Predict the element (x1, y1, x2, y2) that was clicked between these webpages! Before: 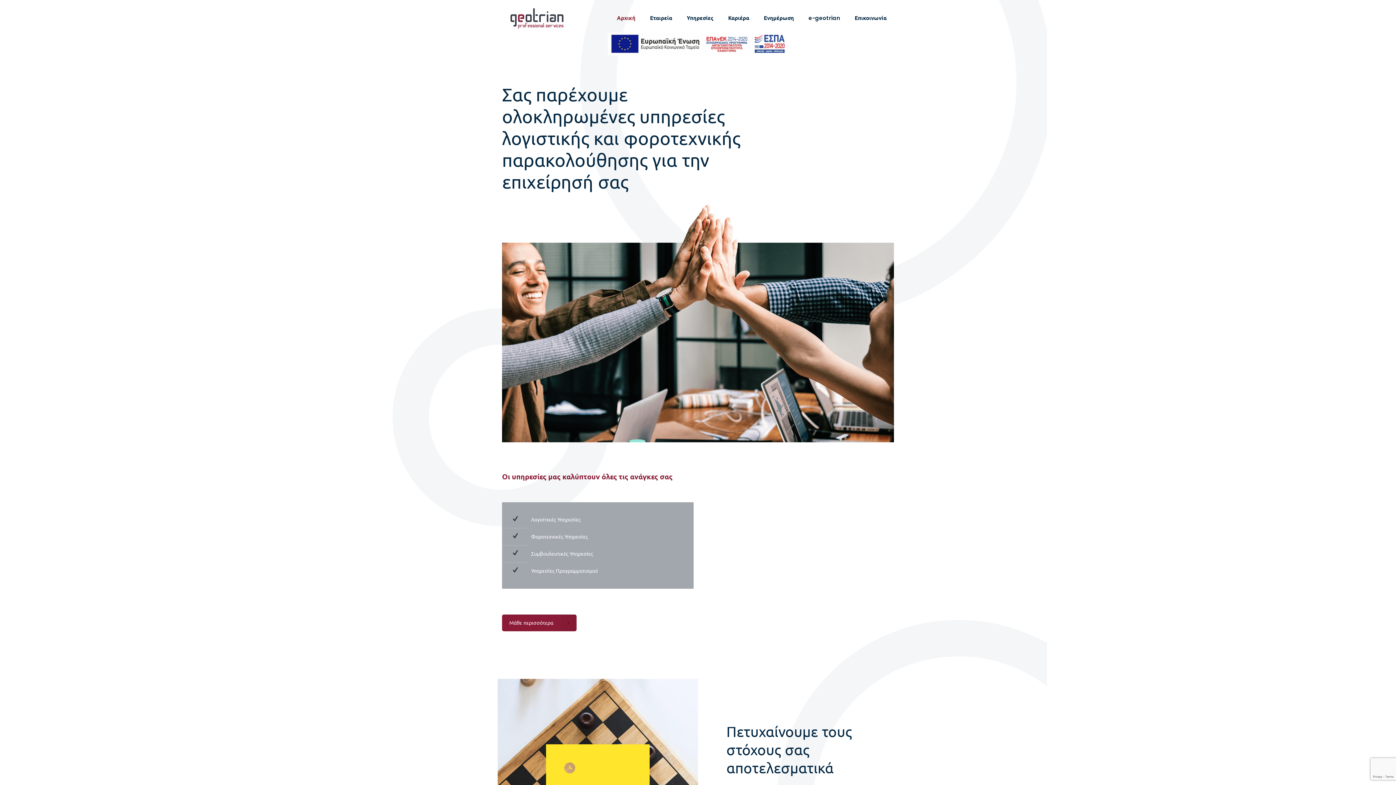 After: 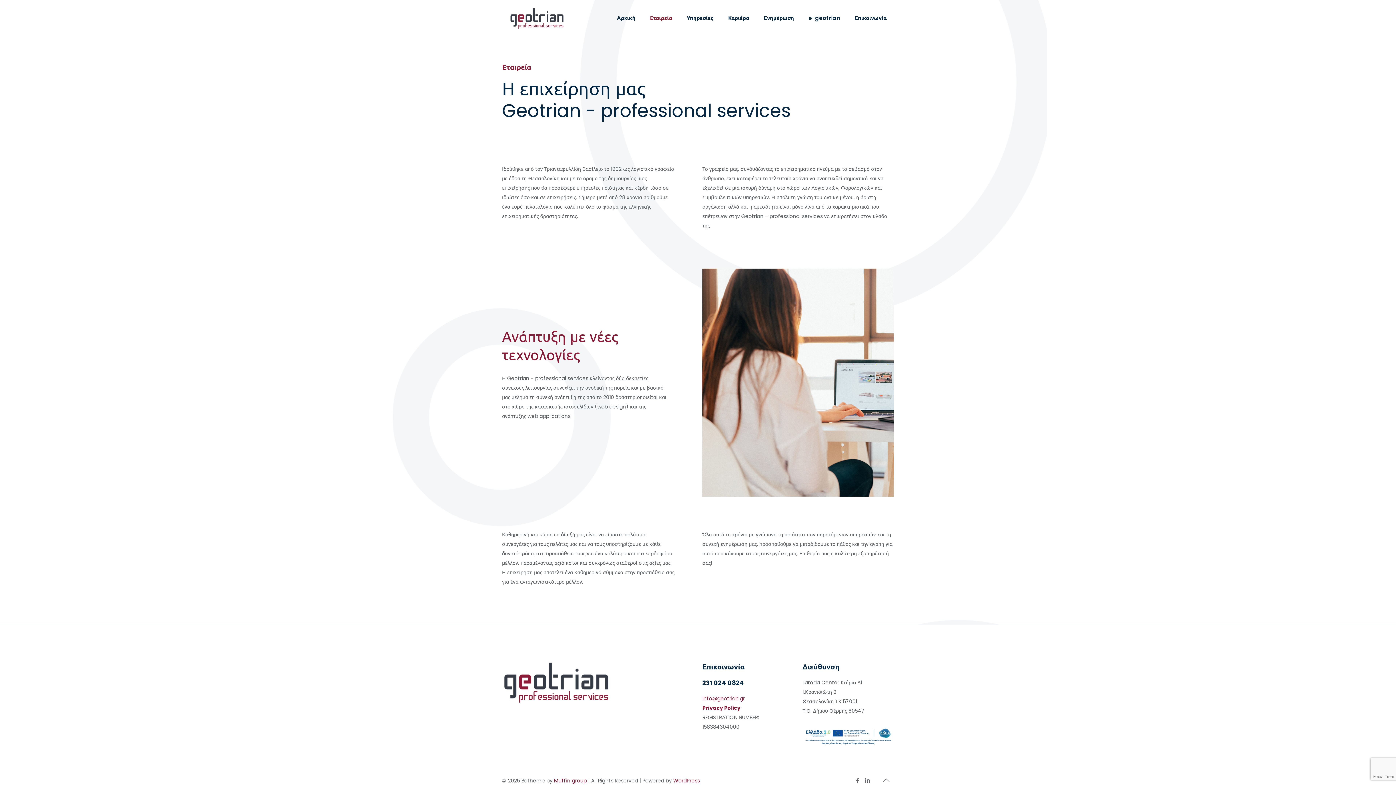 Action: label: Εταιρεία bbox: (642, 0, 679, 36)